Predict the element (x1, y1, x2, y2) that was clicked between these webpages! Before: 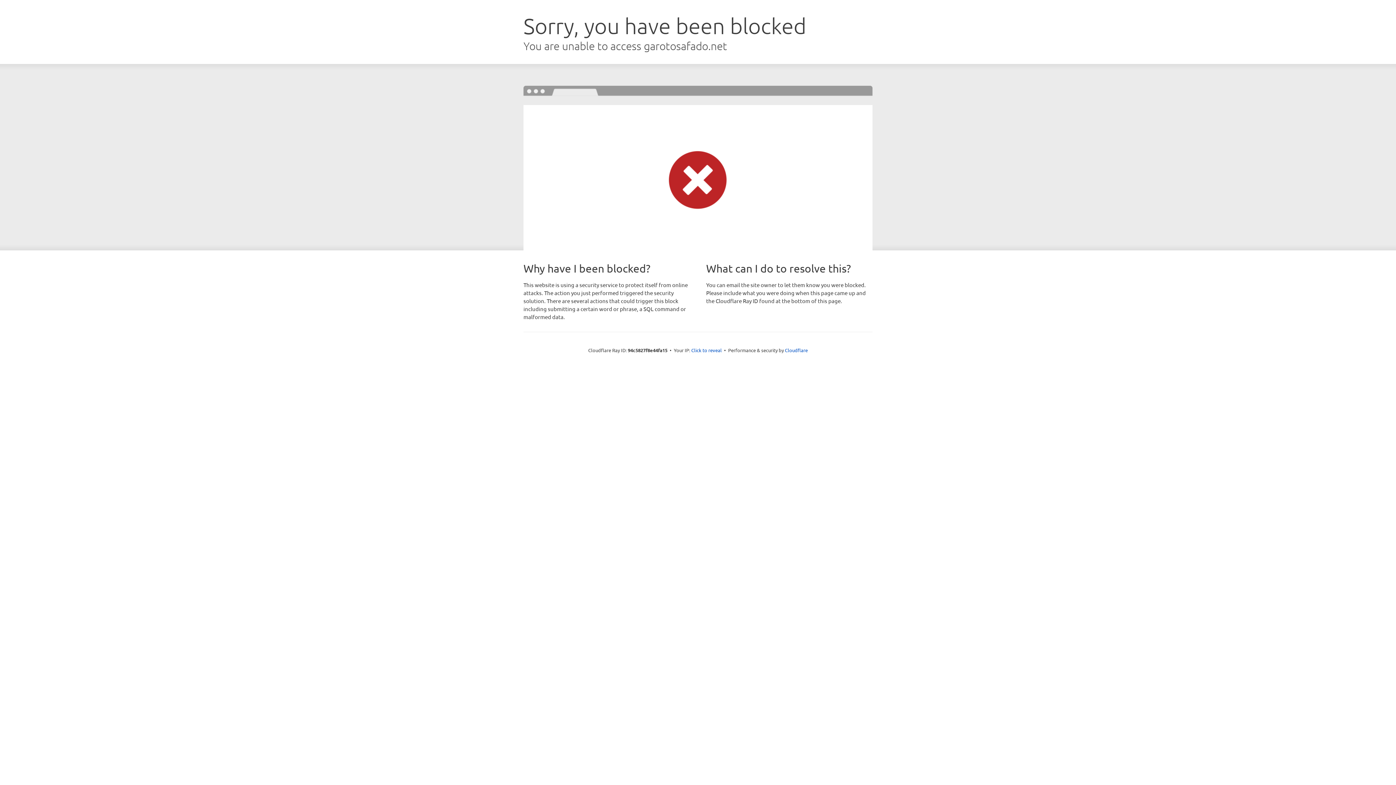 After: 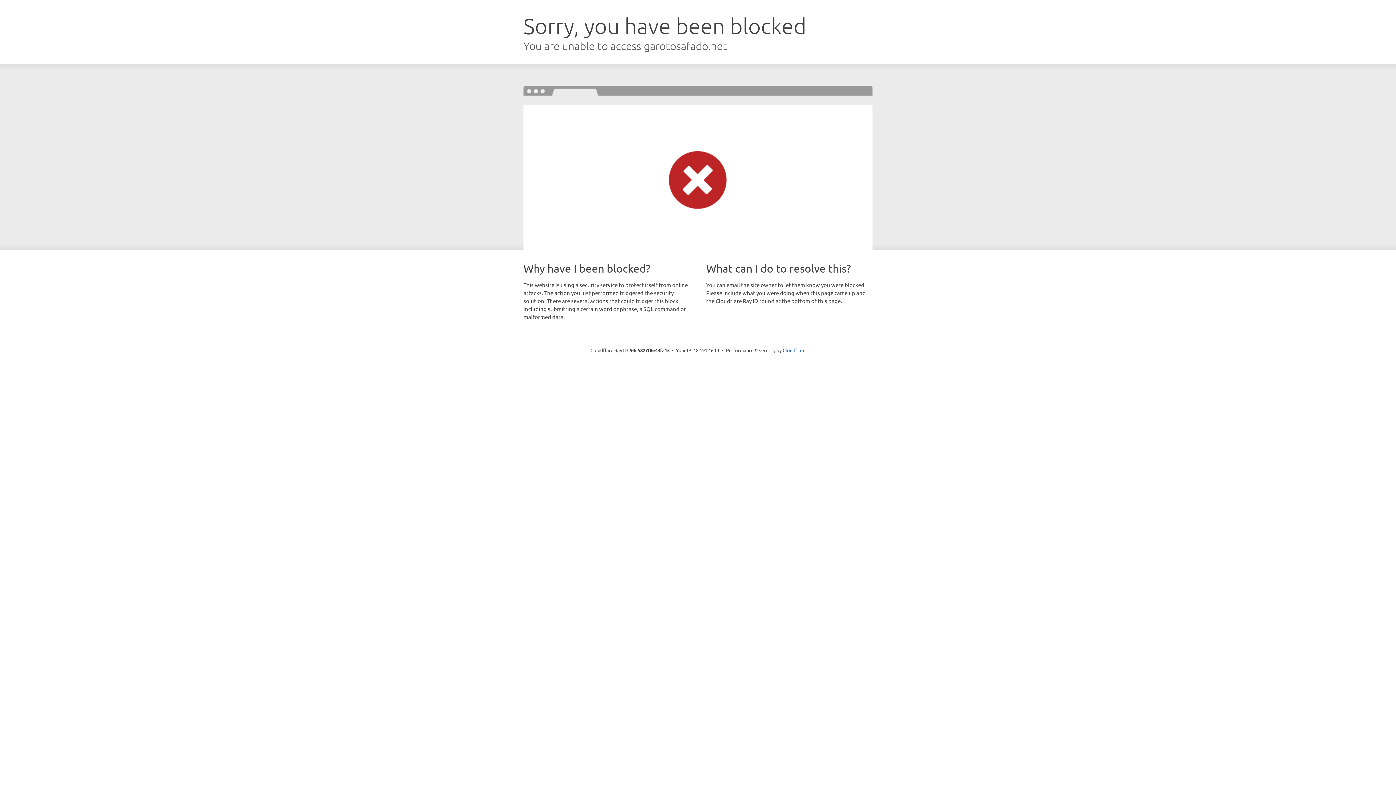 Action: label: Click to reveal bbox: (691, 346, 722, 353)